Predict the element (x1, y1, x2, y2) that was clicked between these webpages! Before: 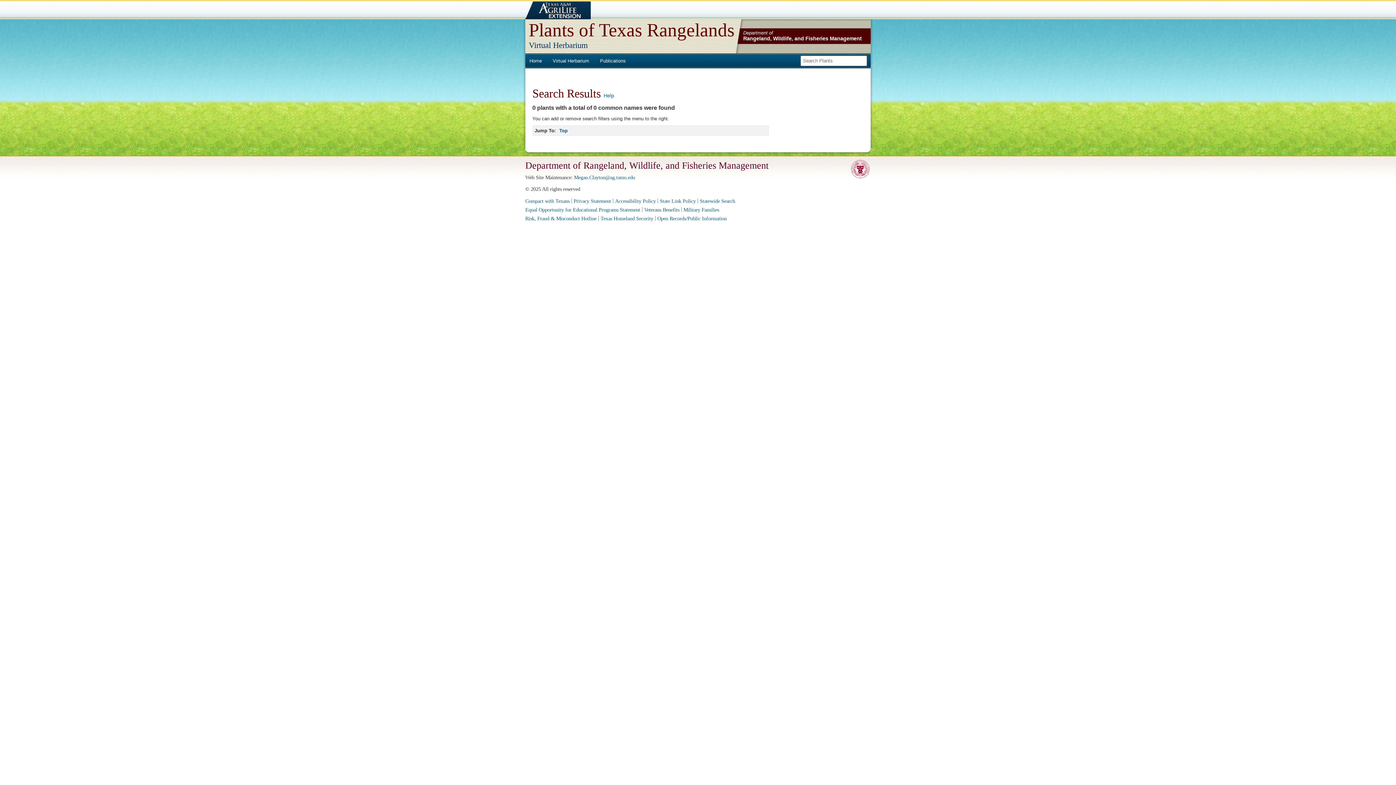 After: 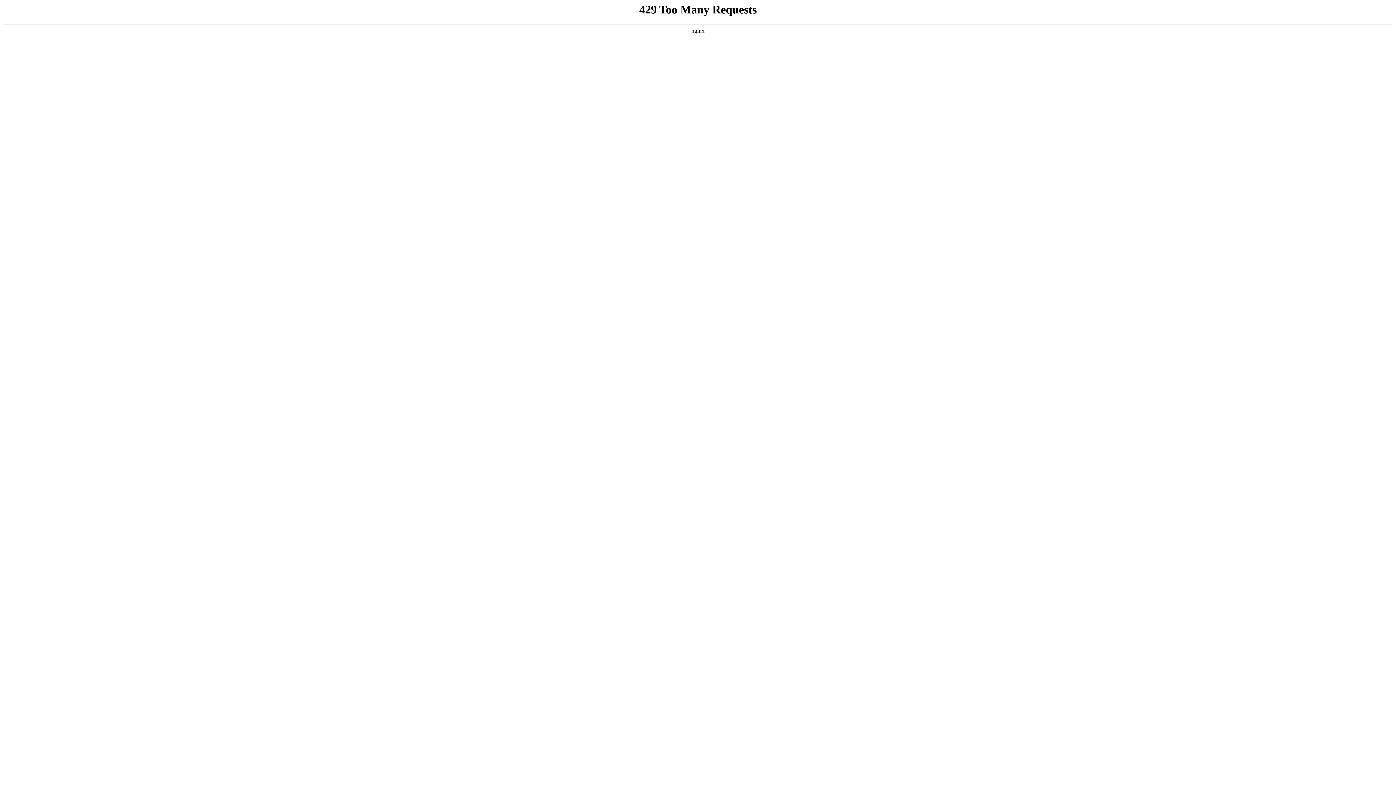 Action: bbox: (615, 198, 656, 204) label: Accessibility Policy